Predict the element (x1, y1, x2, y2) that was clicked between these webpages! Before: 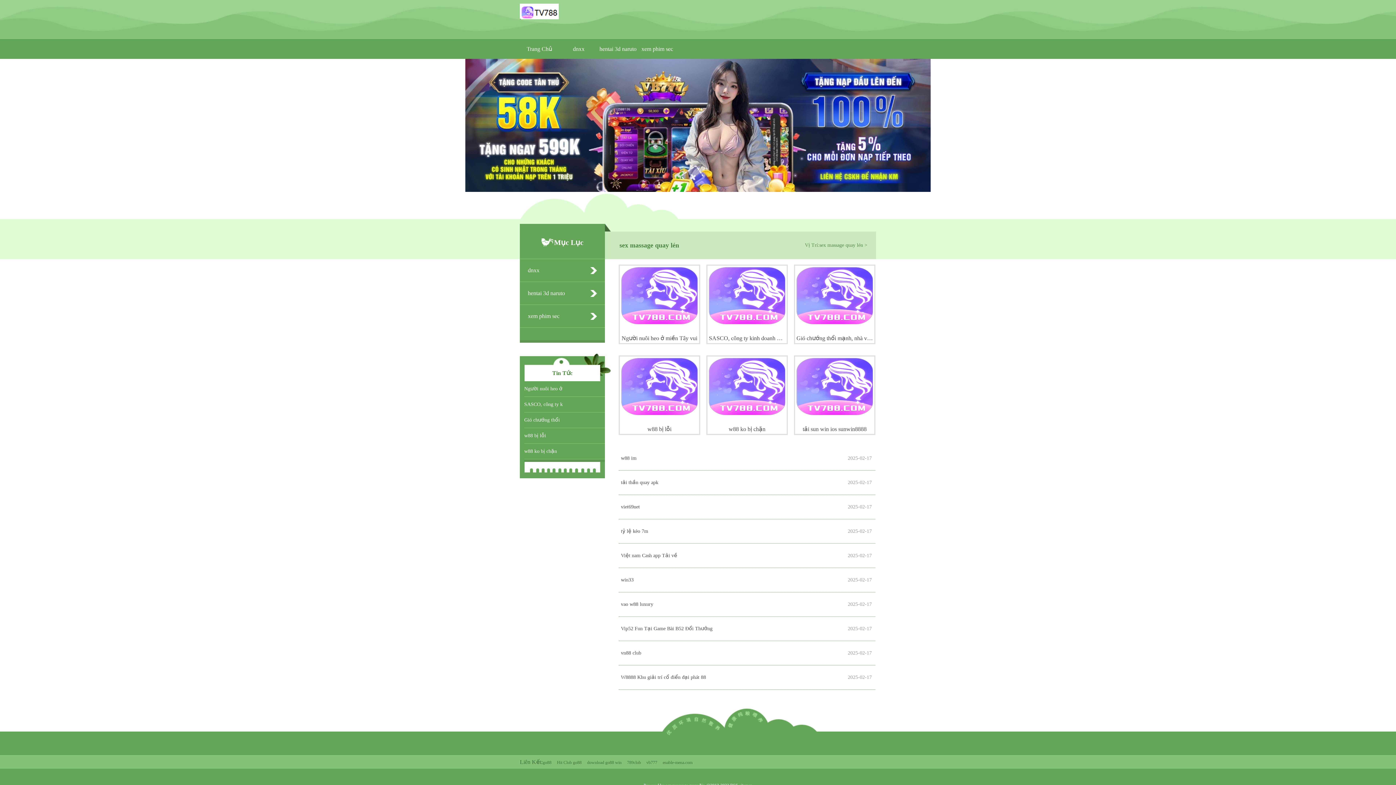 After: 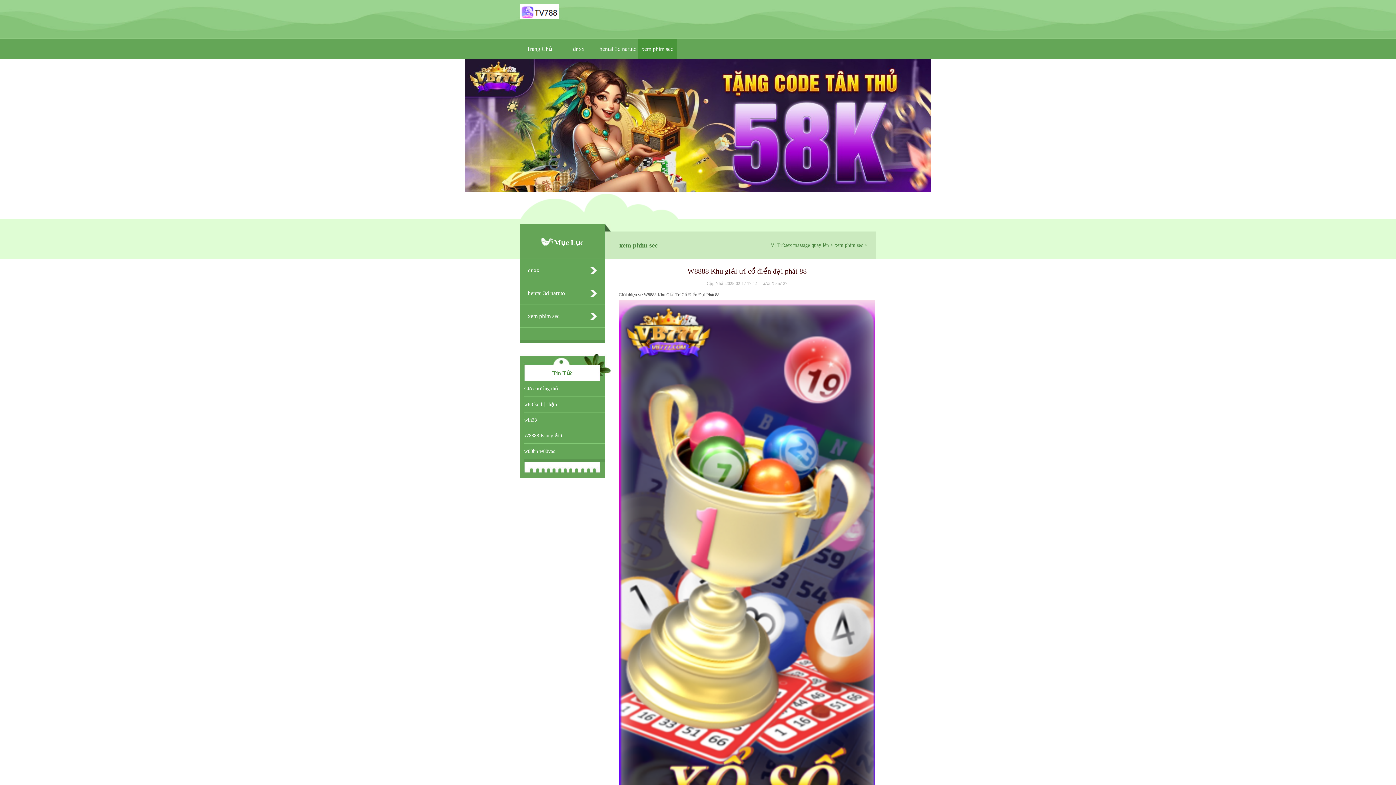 Action: label: W8888 Khu giải trí cổ điển đại phát 88 bbox: (621, 665, 706, 689)